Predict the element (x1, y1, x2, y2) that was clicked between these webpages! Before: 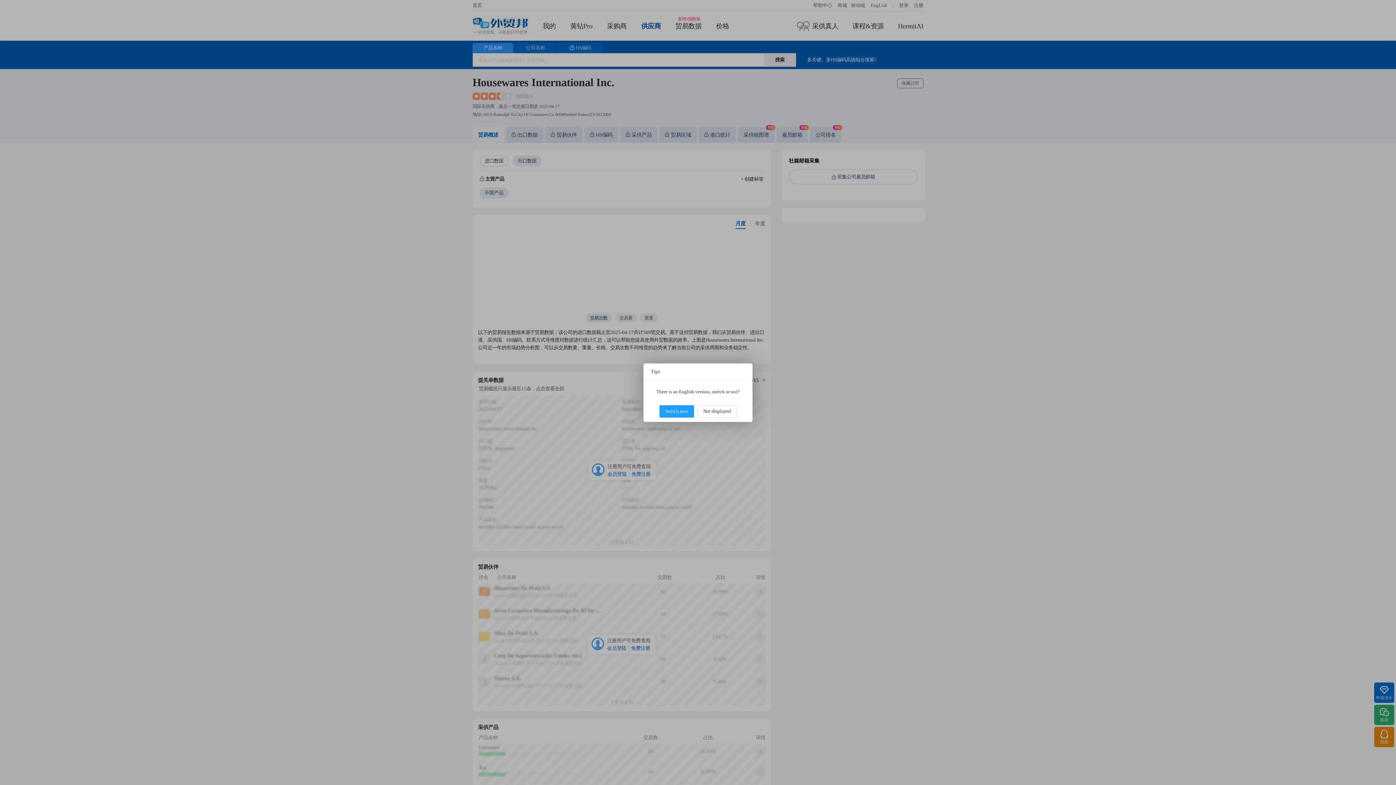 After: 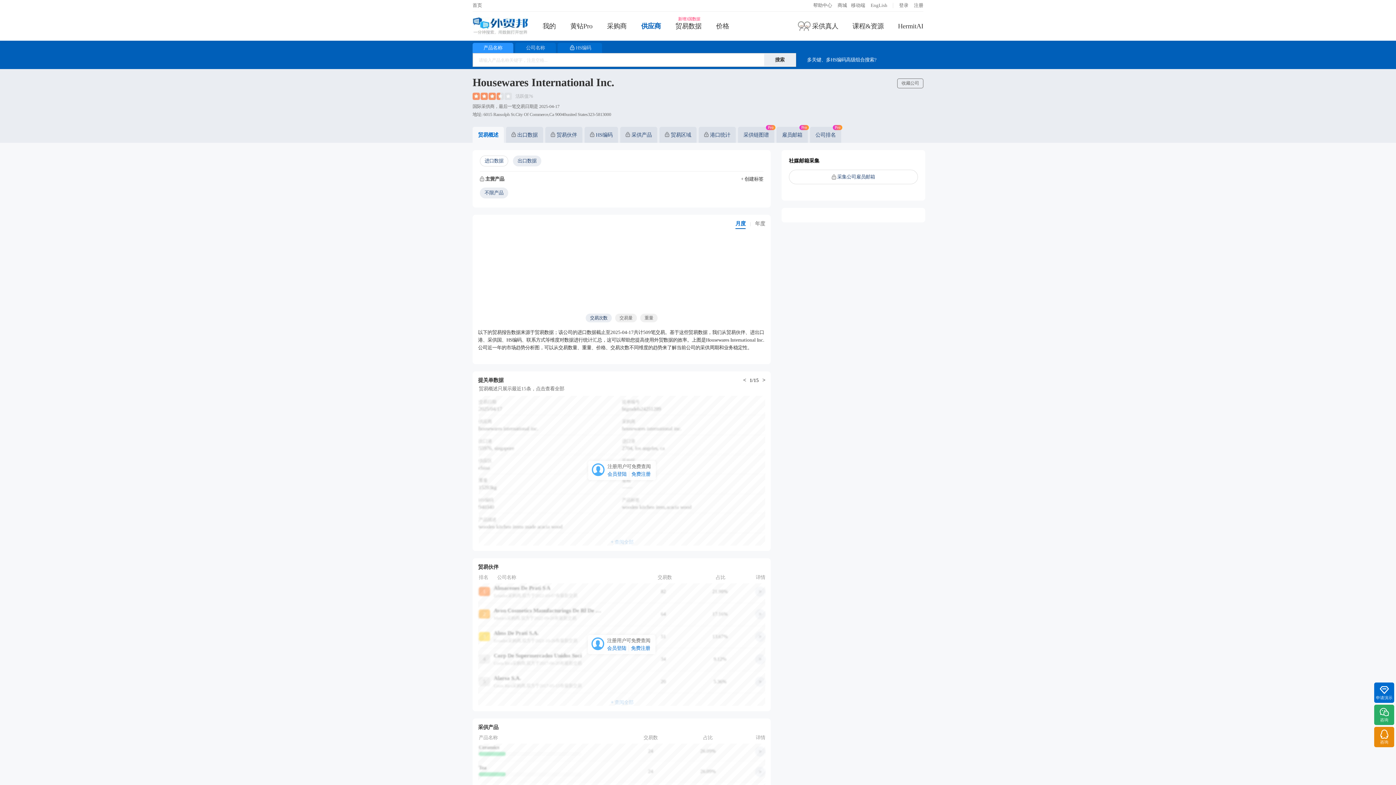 Action: label: Not displayed bbox: (697, 405, 736, 417)